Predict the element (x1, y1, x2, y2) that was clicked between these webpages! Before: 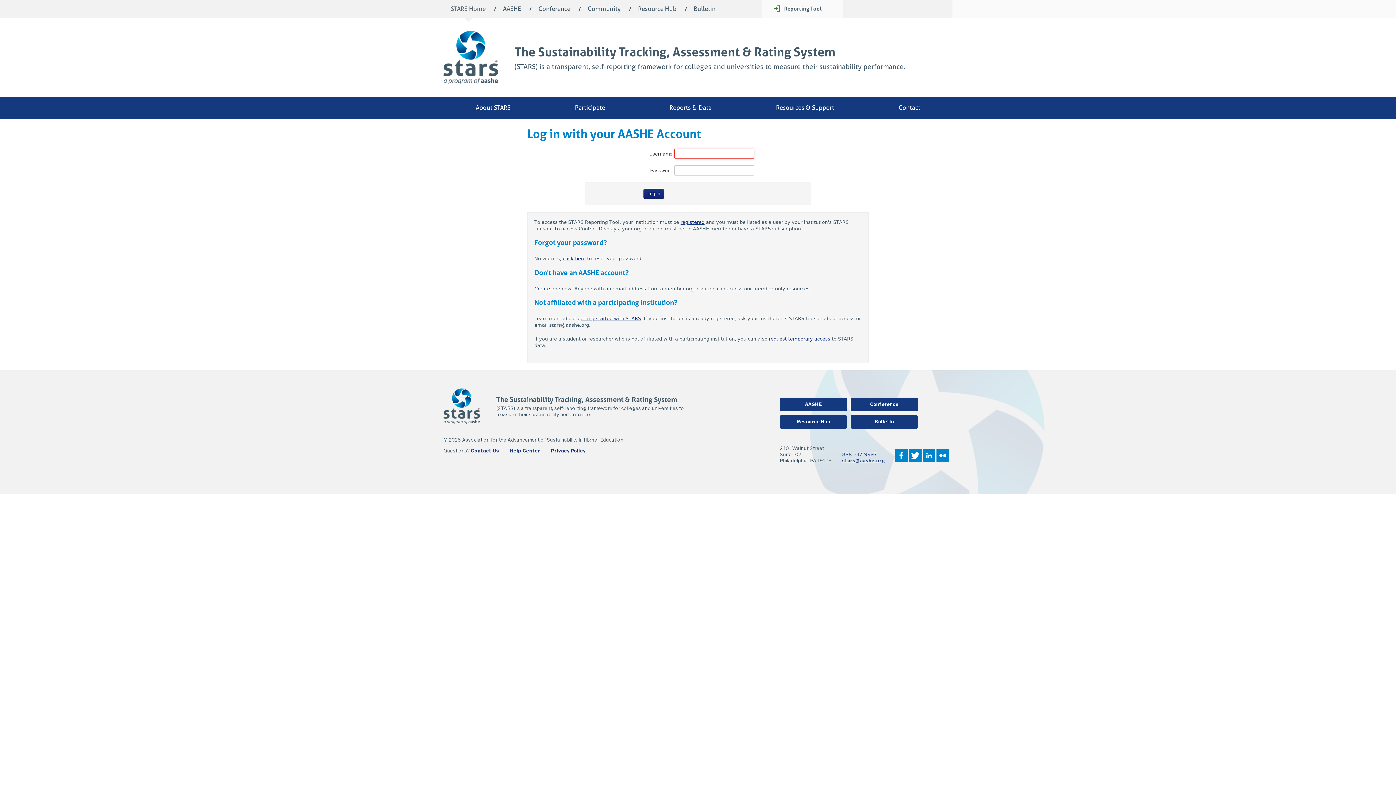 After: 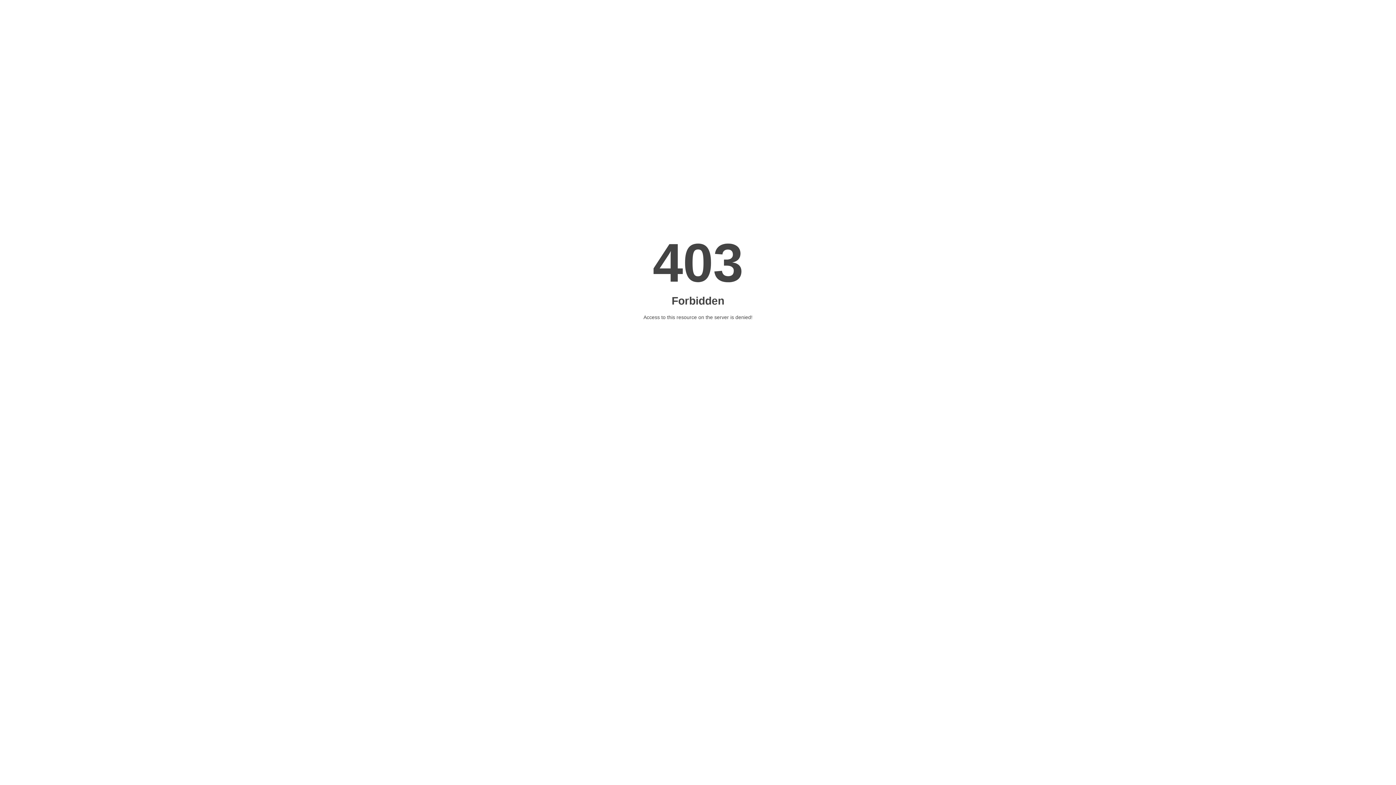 Action: bbox: (509, 448, 540, 453) label: Help Center